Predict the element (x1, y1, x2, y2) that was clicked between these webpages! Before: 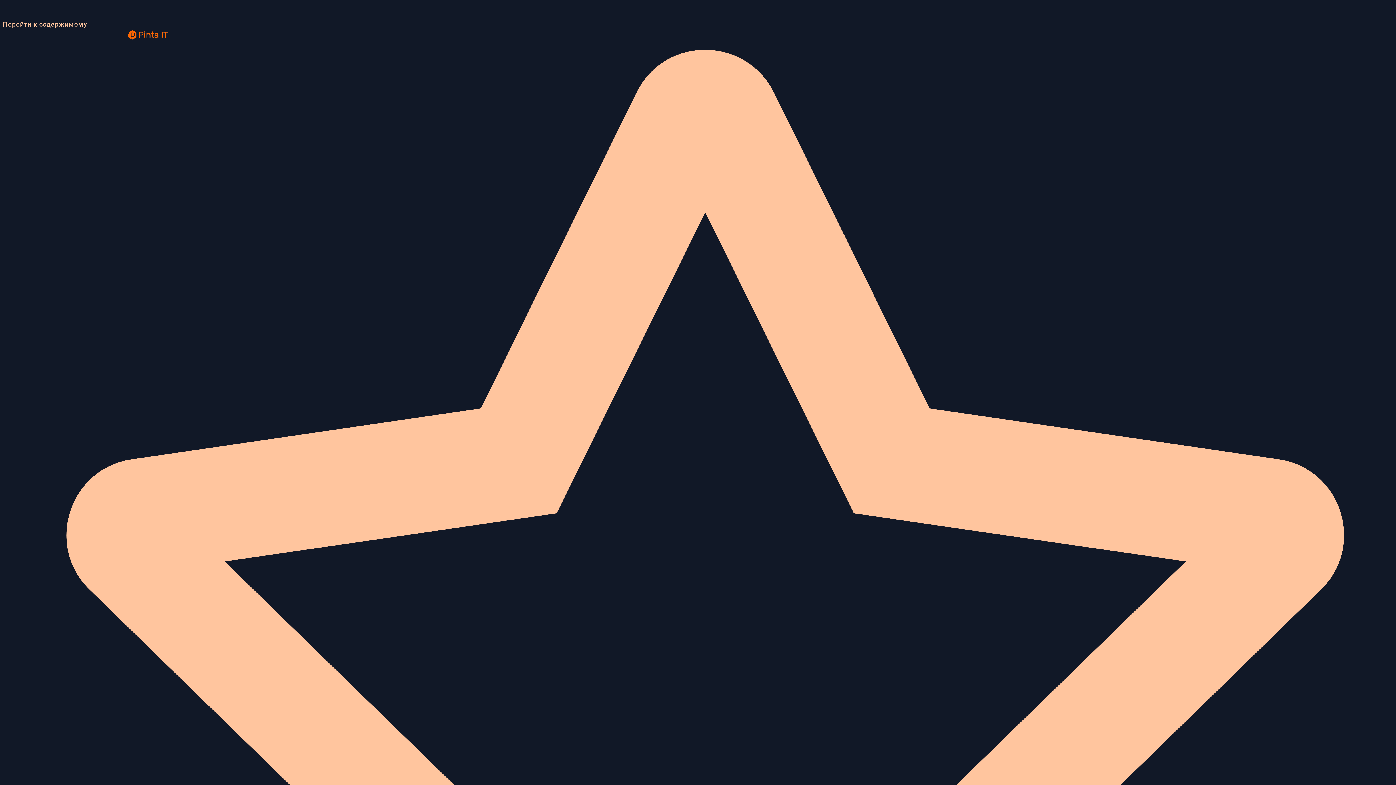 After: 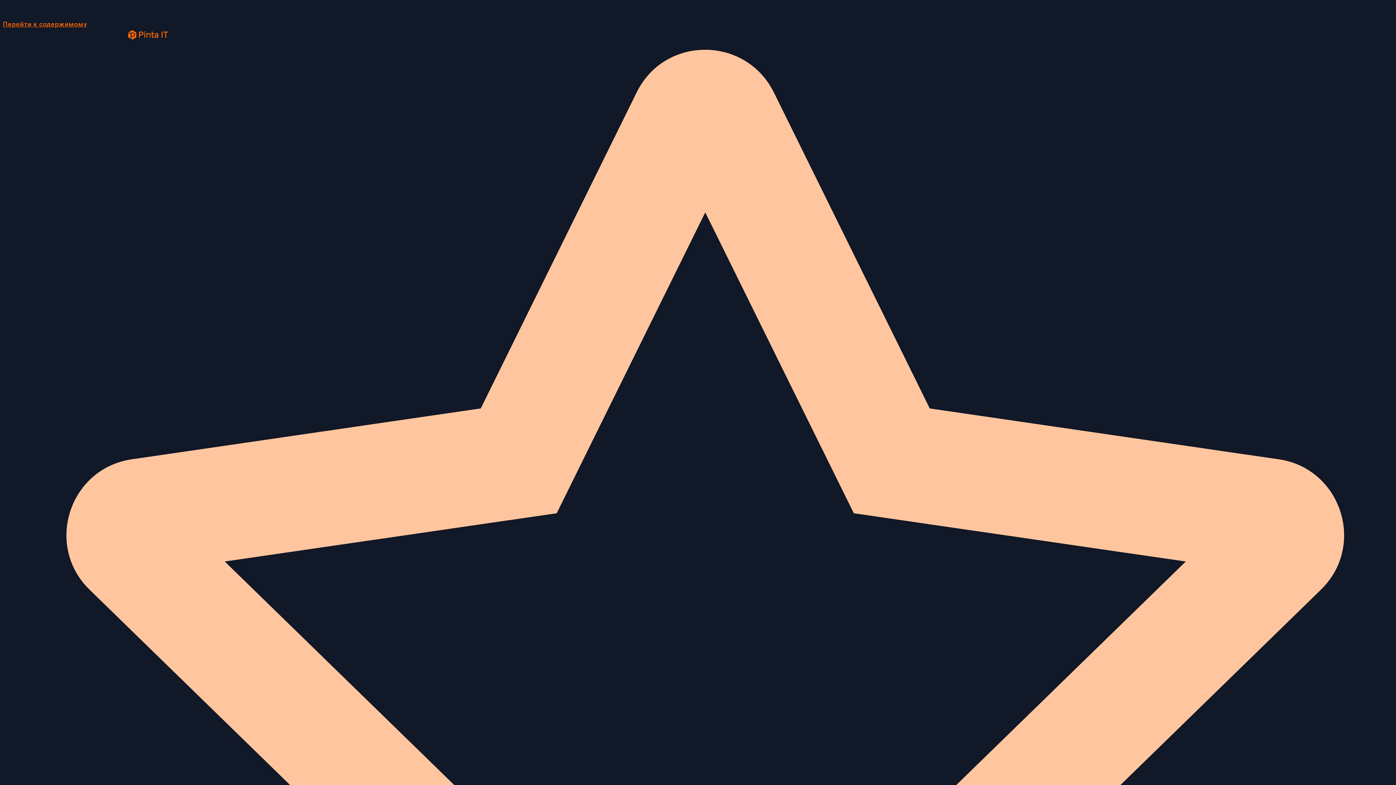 Action: label: Перейти к содержимому bbox: (2, 20, 87, 28)